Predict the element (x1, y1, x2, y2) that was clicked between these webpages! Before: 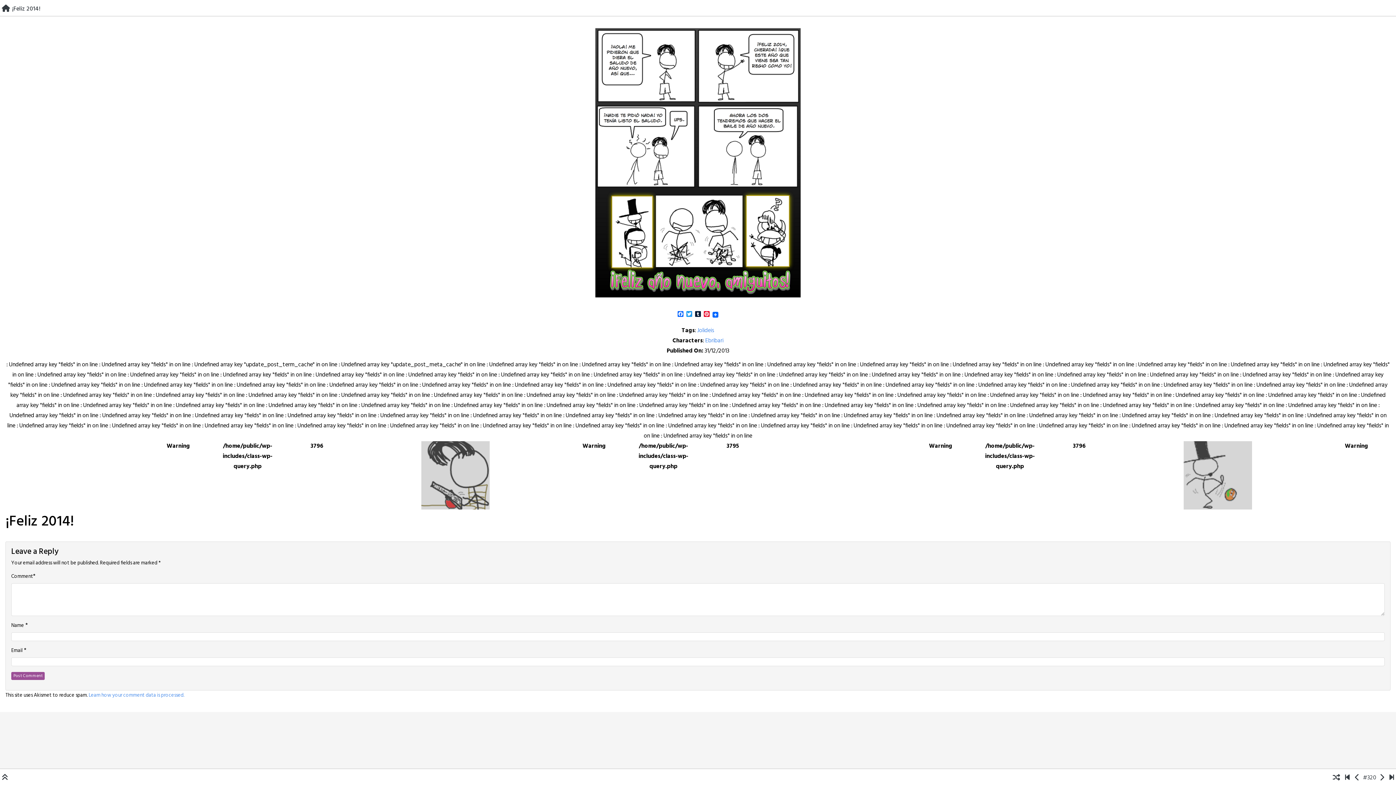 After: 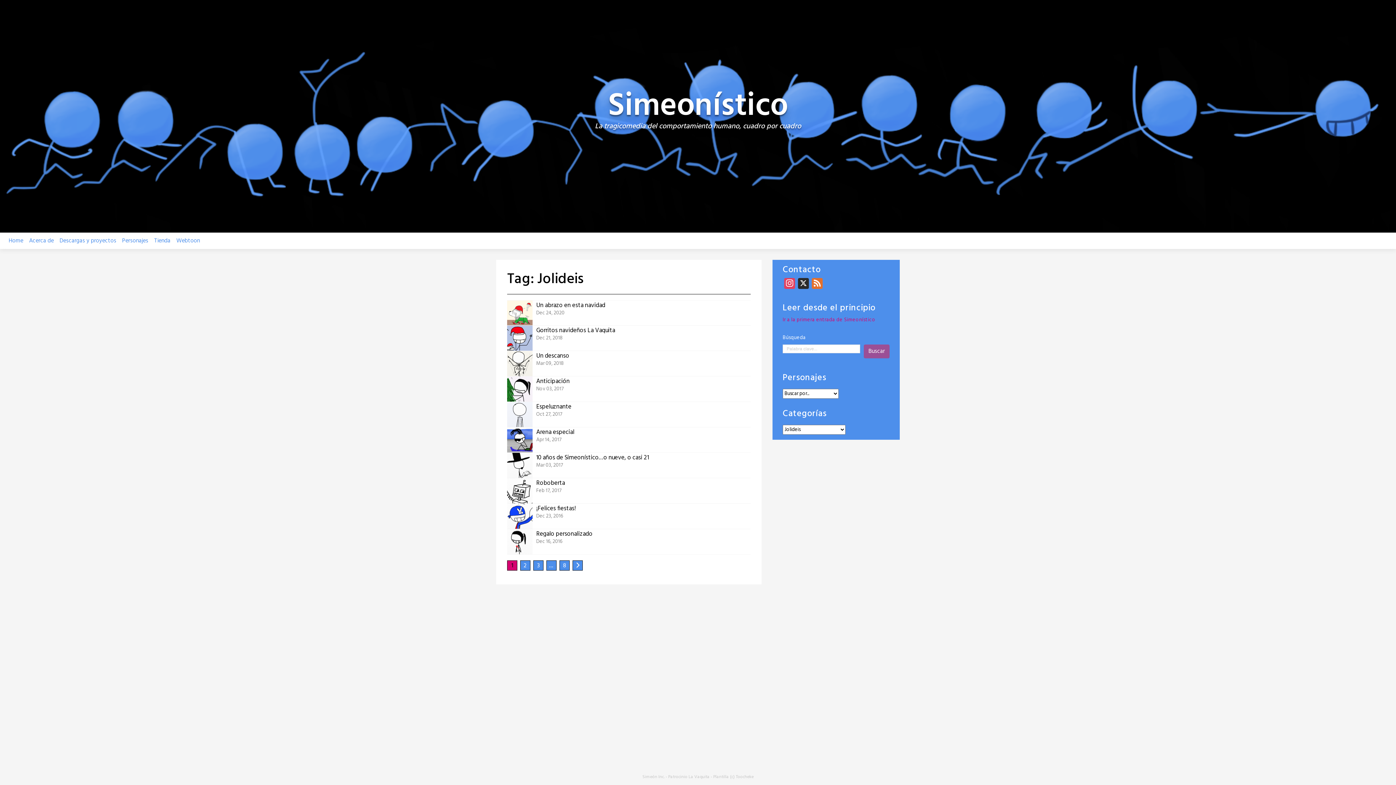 Action: label: Jolideis bbox: (697, 326, 714, 335)